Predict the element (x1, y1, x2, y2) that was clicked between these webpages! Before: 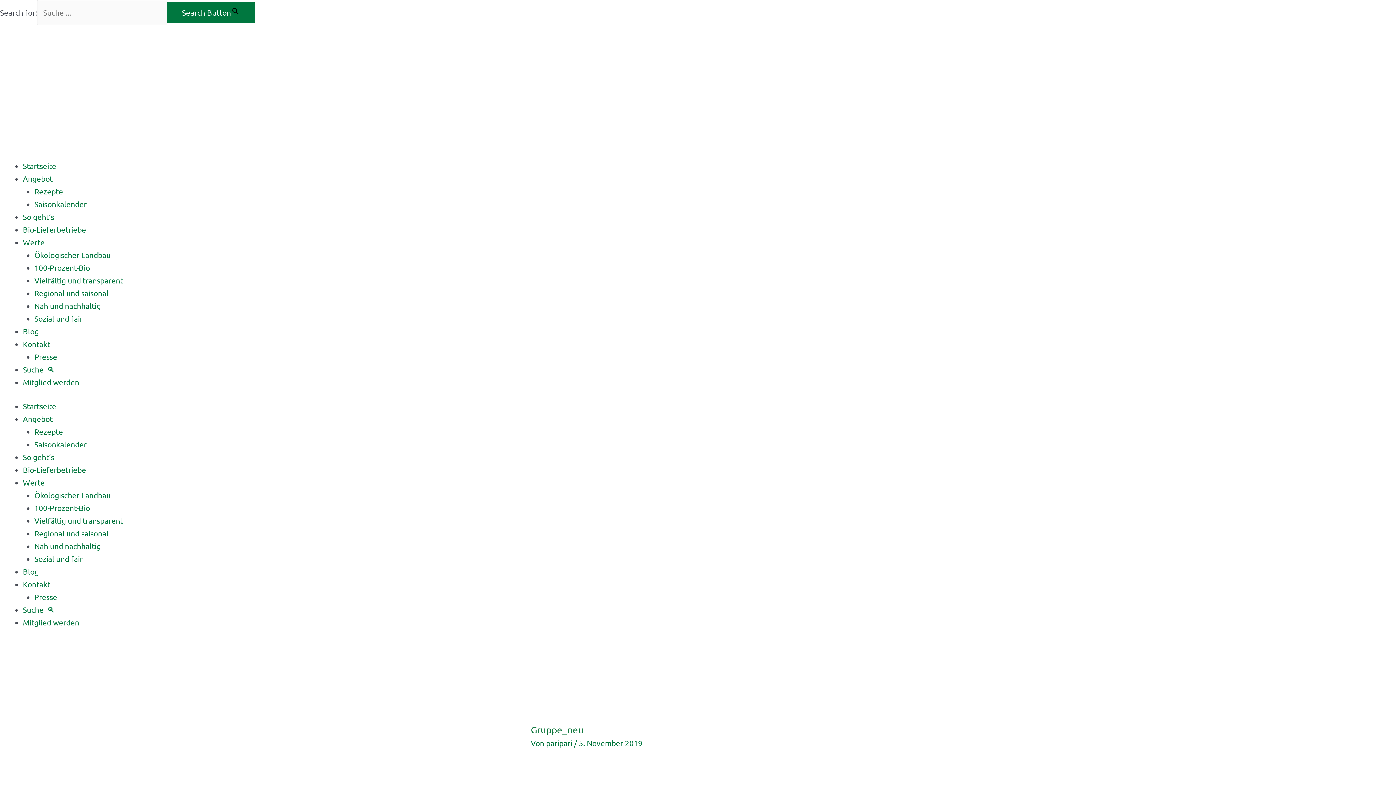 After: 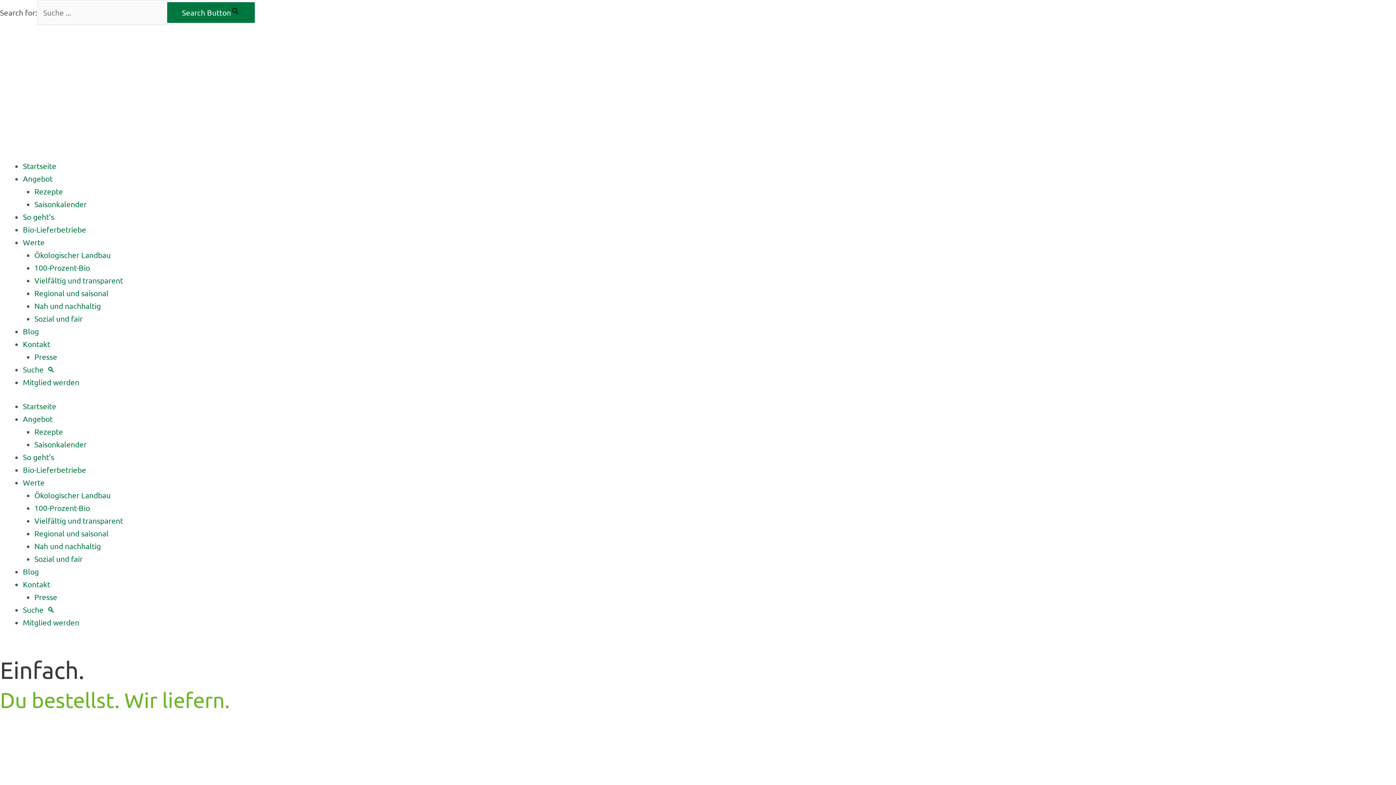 Action: label: So geht’s bbox: (22, 211, 54, 221)